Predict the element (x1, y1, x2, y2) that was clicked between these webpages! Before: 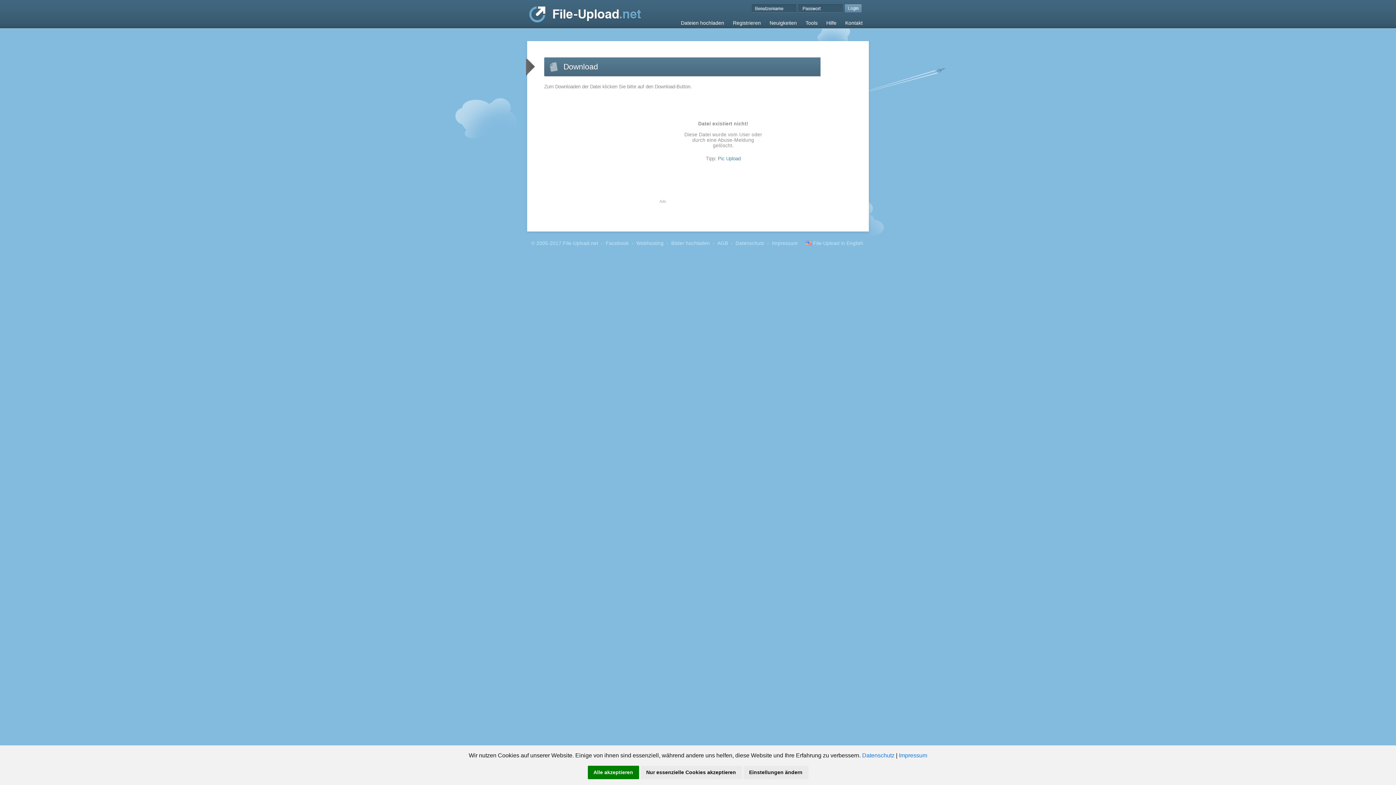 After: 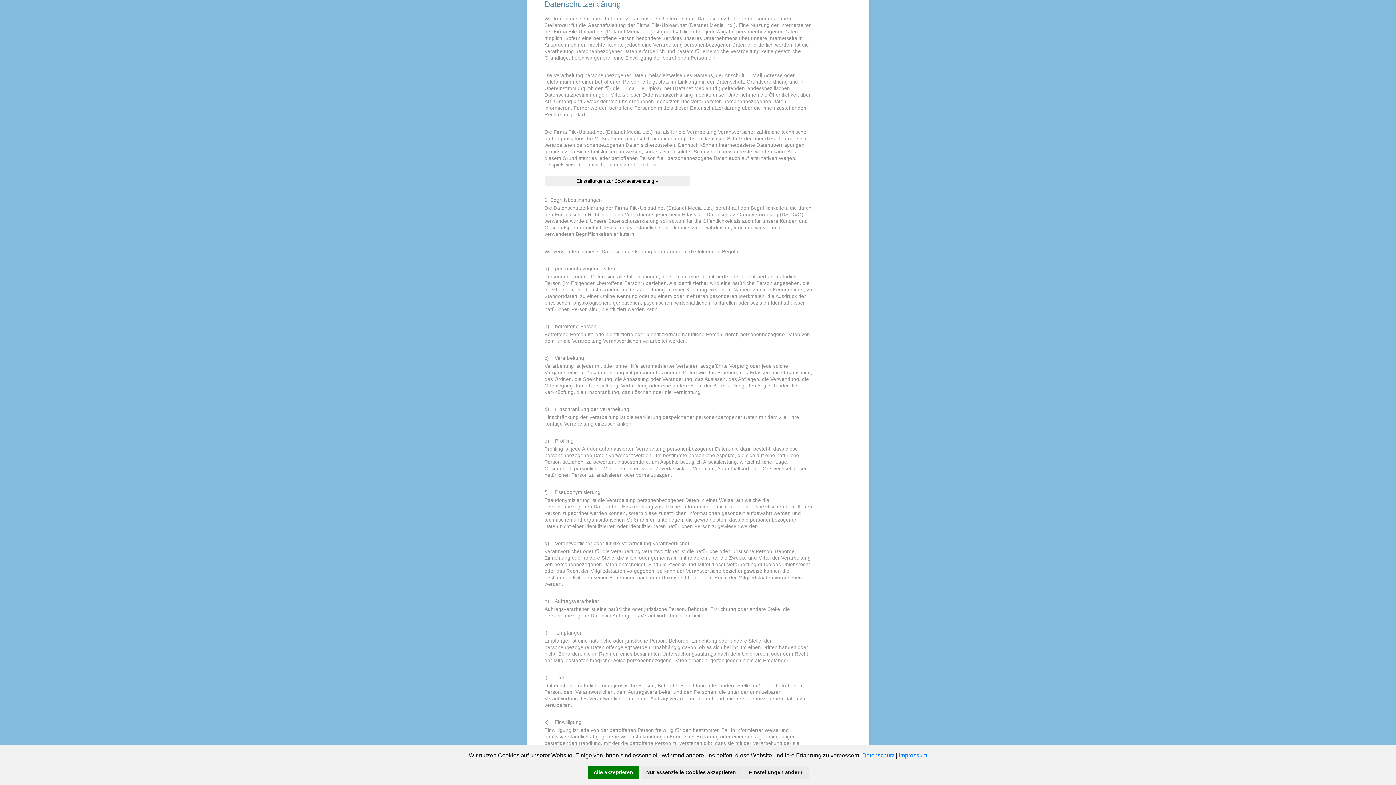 Action: bbox: (734, 240, 766, 246) label: Datenschutz